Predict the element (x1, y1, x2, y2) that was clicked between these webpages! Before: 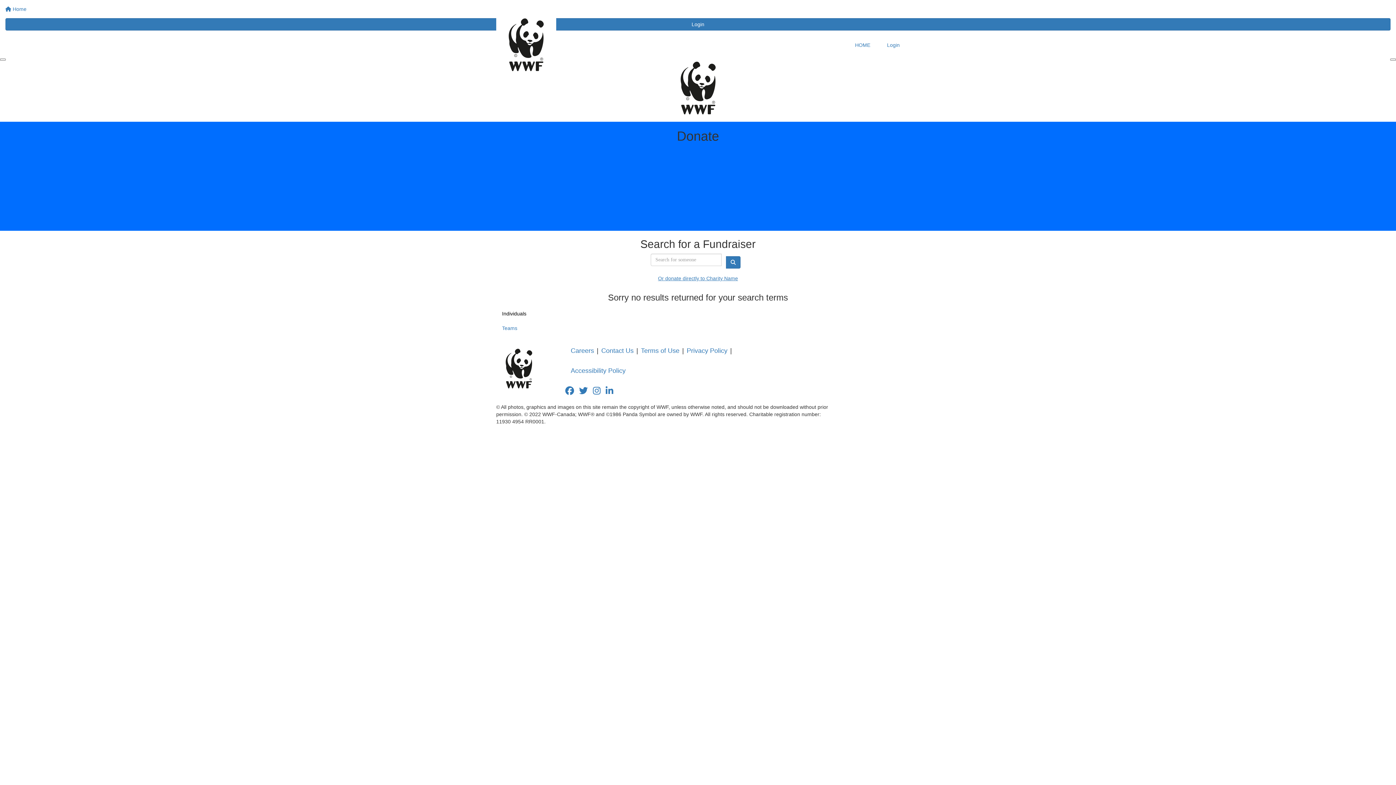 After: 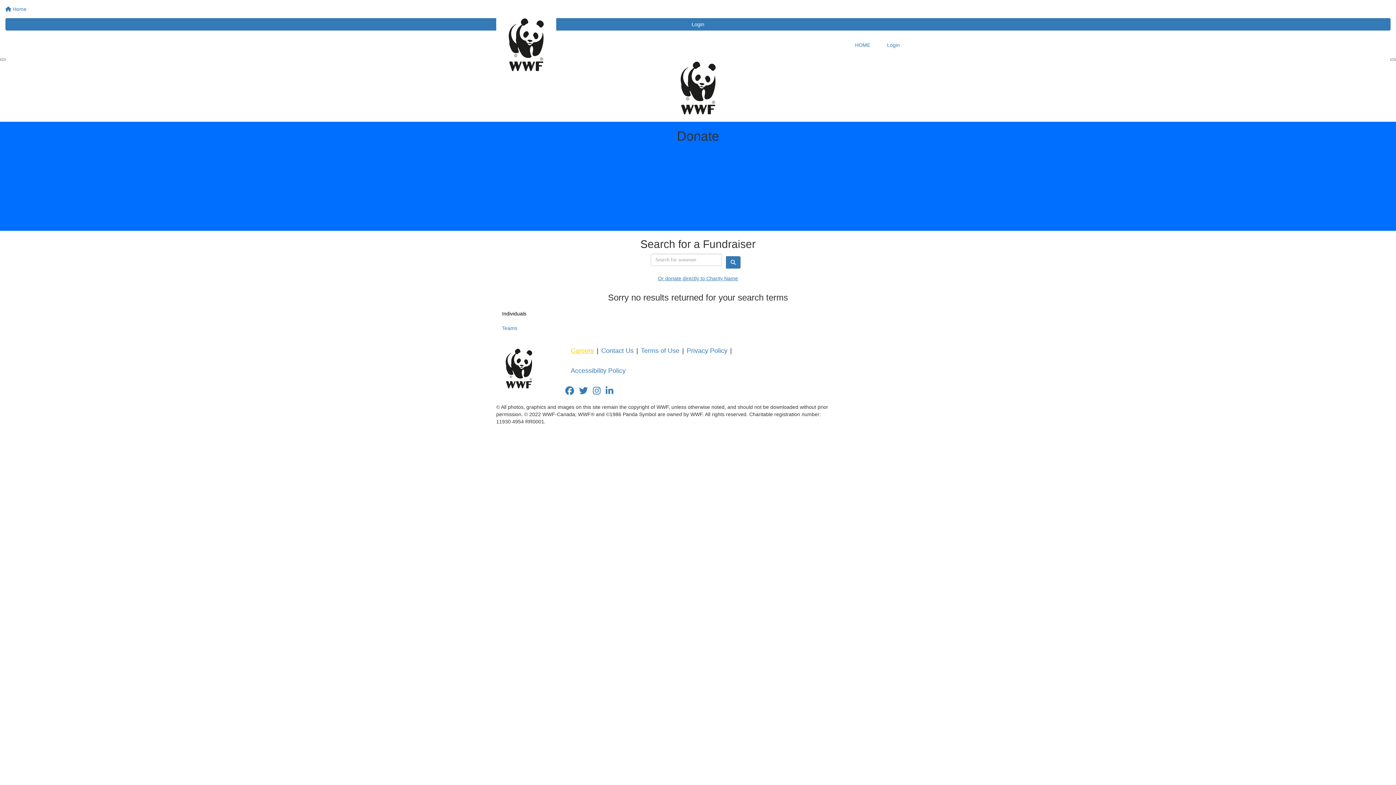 Action: bbox: (570, 347, 594, 354) label: Careers